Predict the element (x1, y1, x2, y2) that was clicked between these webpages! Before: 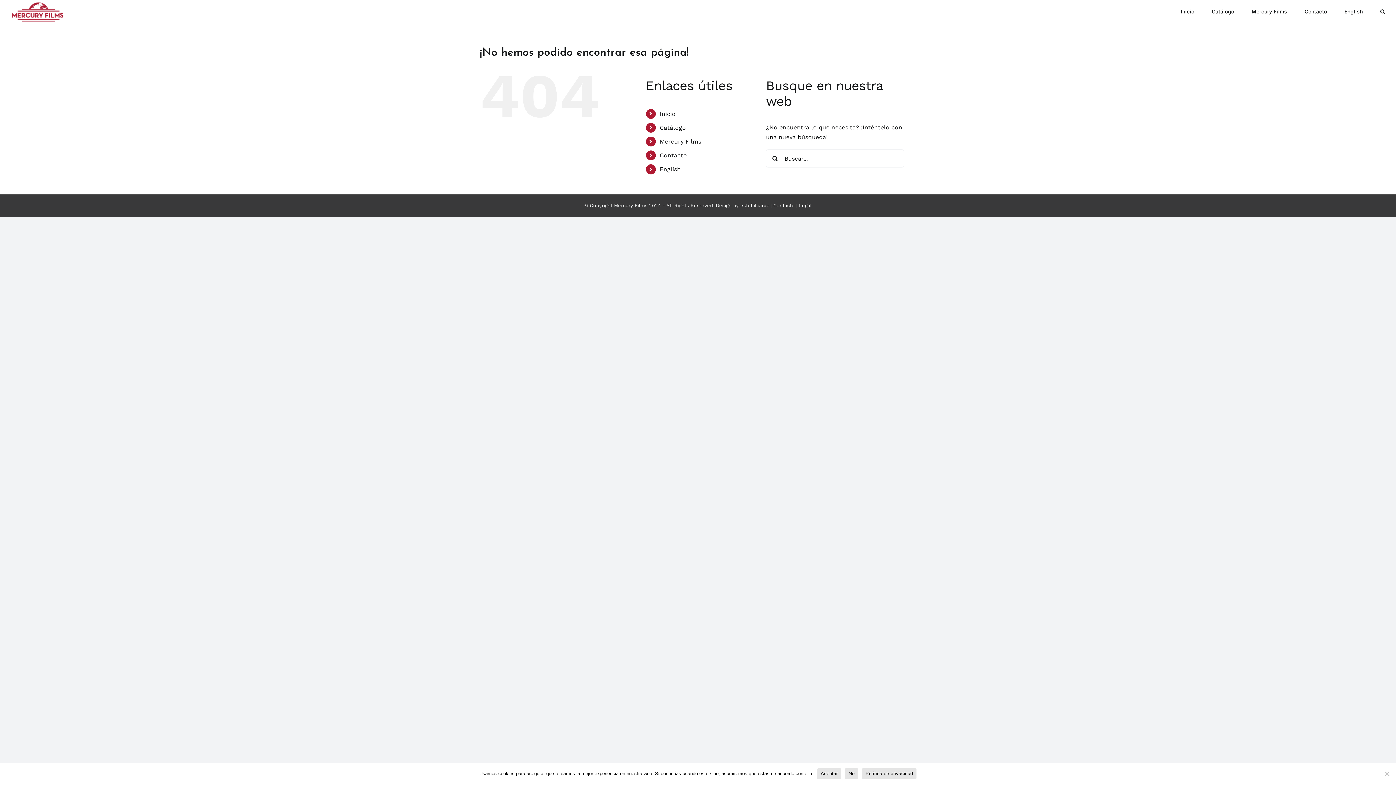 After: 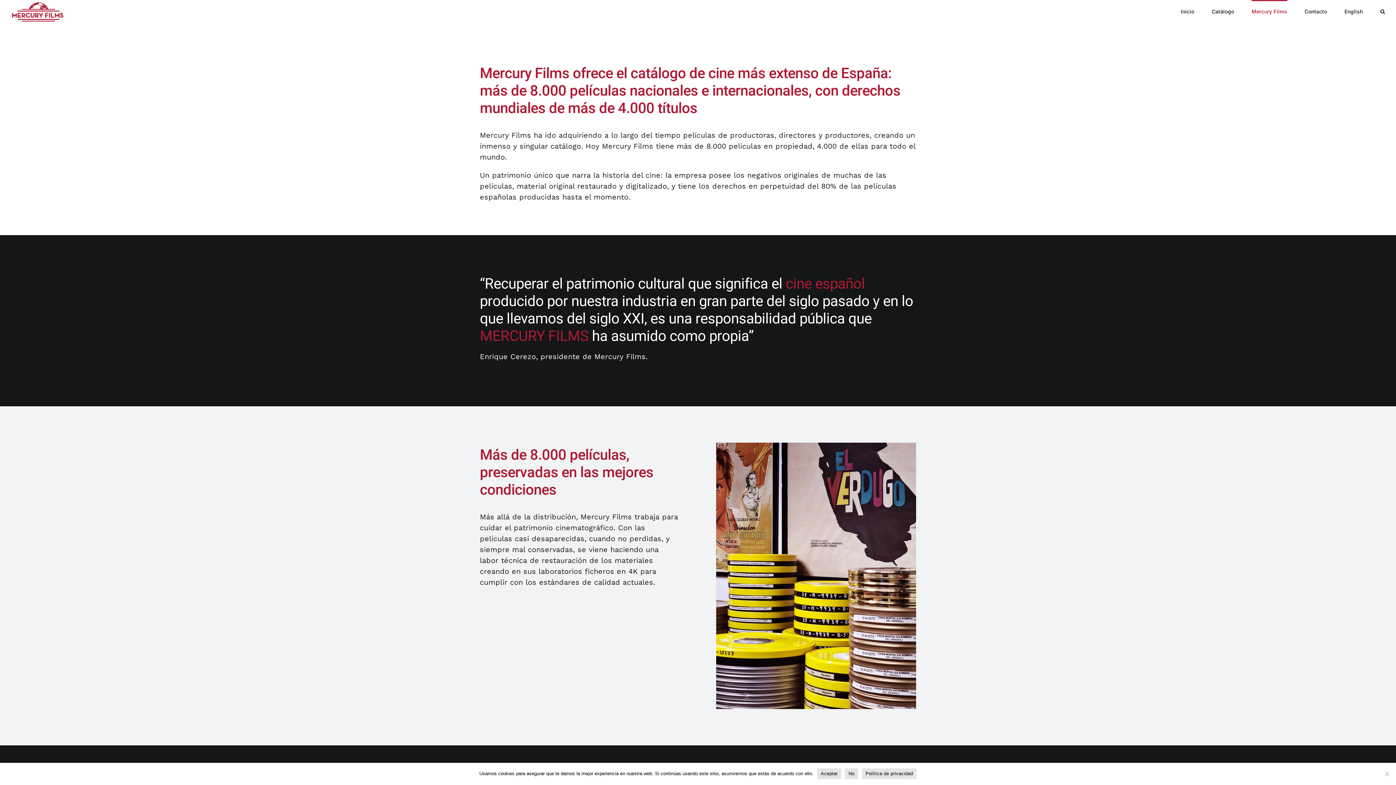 Action: label: Mercury Films bbox: (1251, 0, 1287, 21)